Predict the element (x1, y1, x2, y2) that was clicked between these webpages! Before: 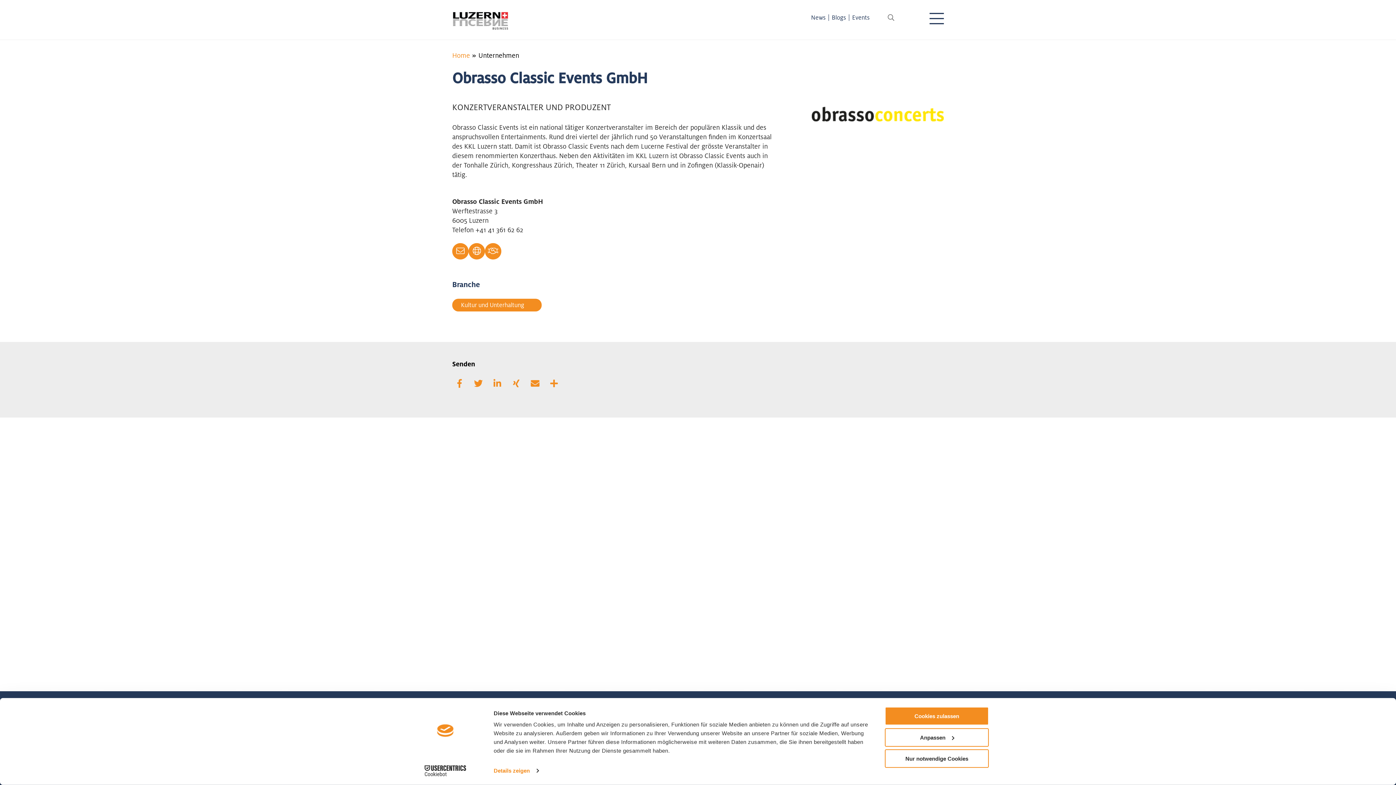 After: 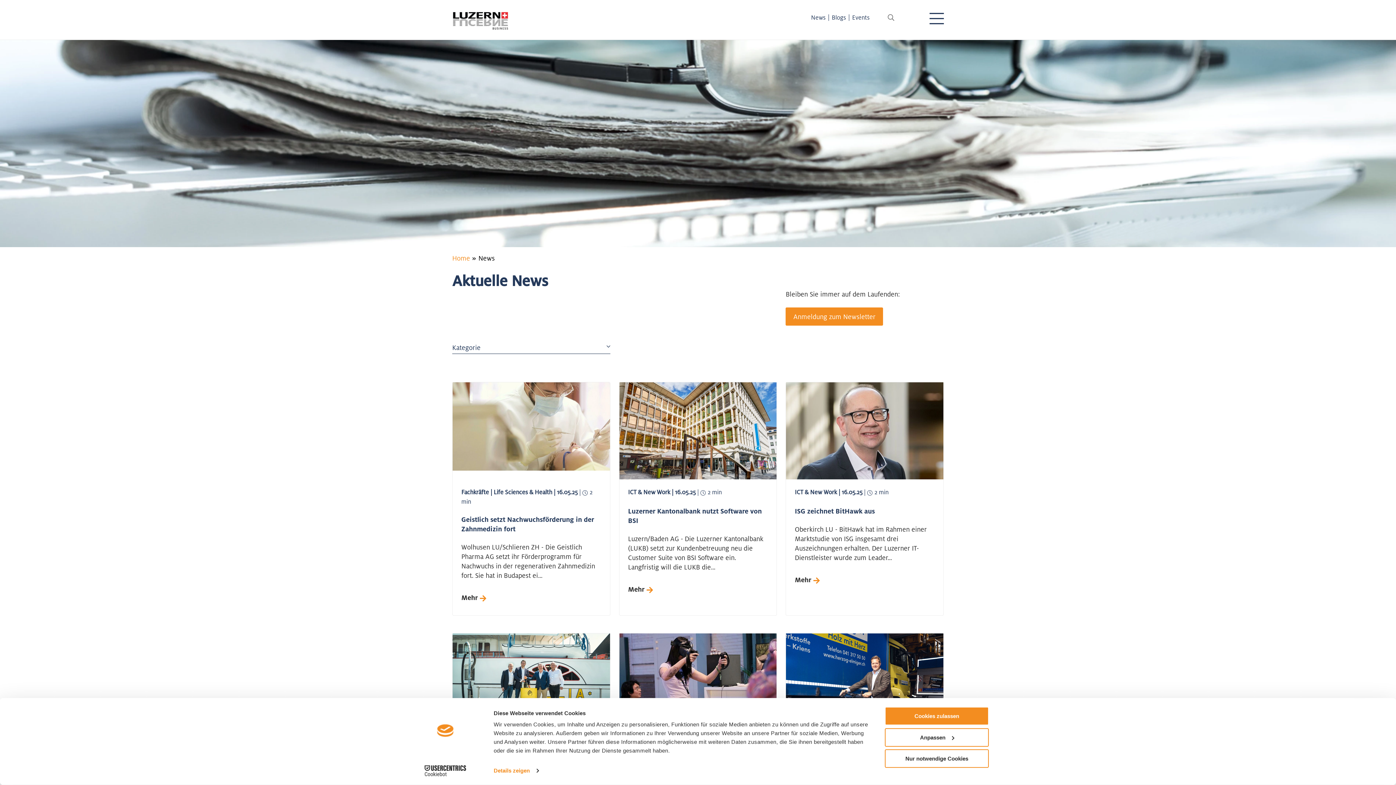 Action: label: News bbox: (809, 11, 828, 23)